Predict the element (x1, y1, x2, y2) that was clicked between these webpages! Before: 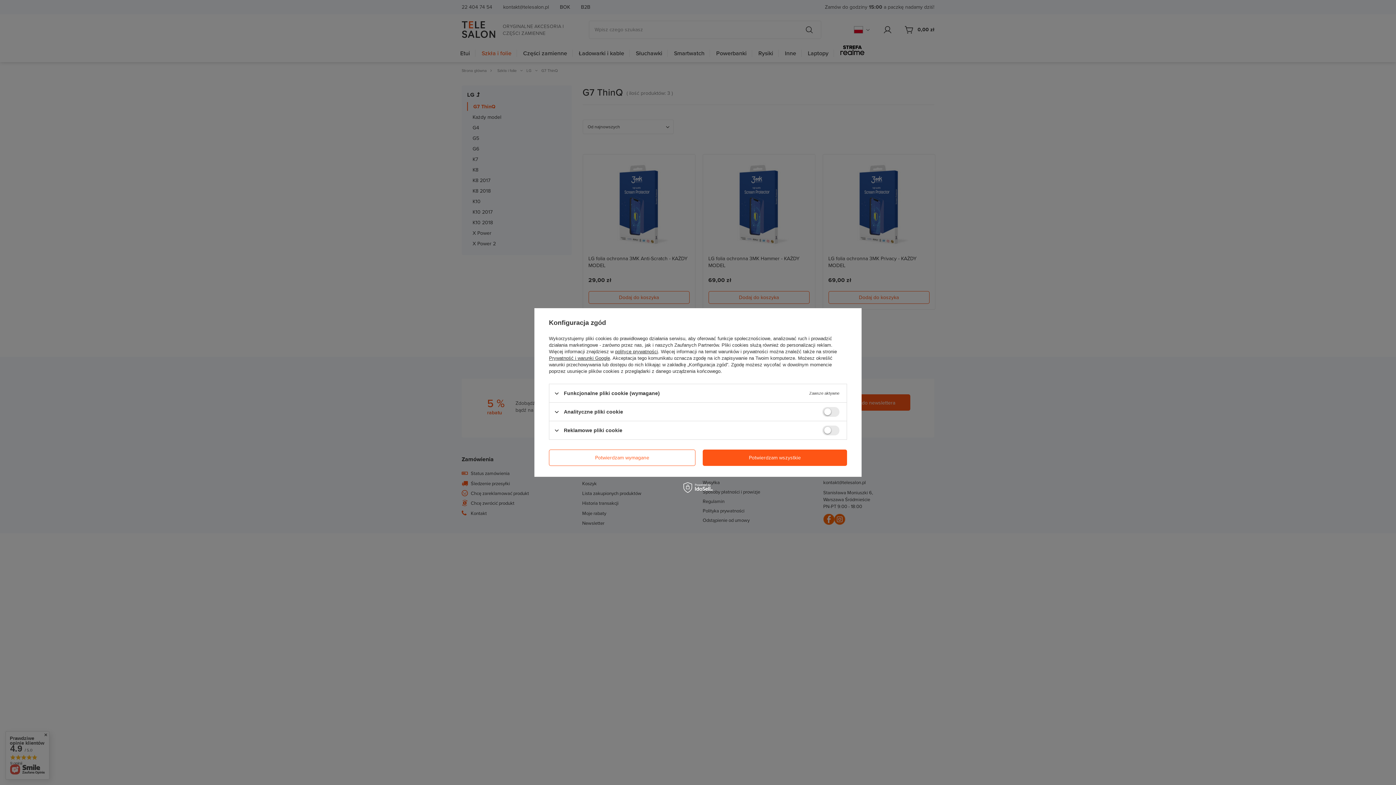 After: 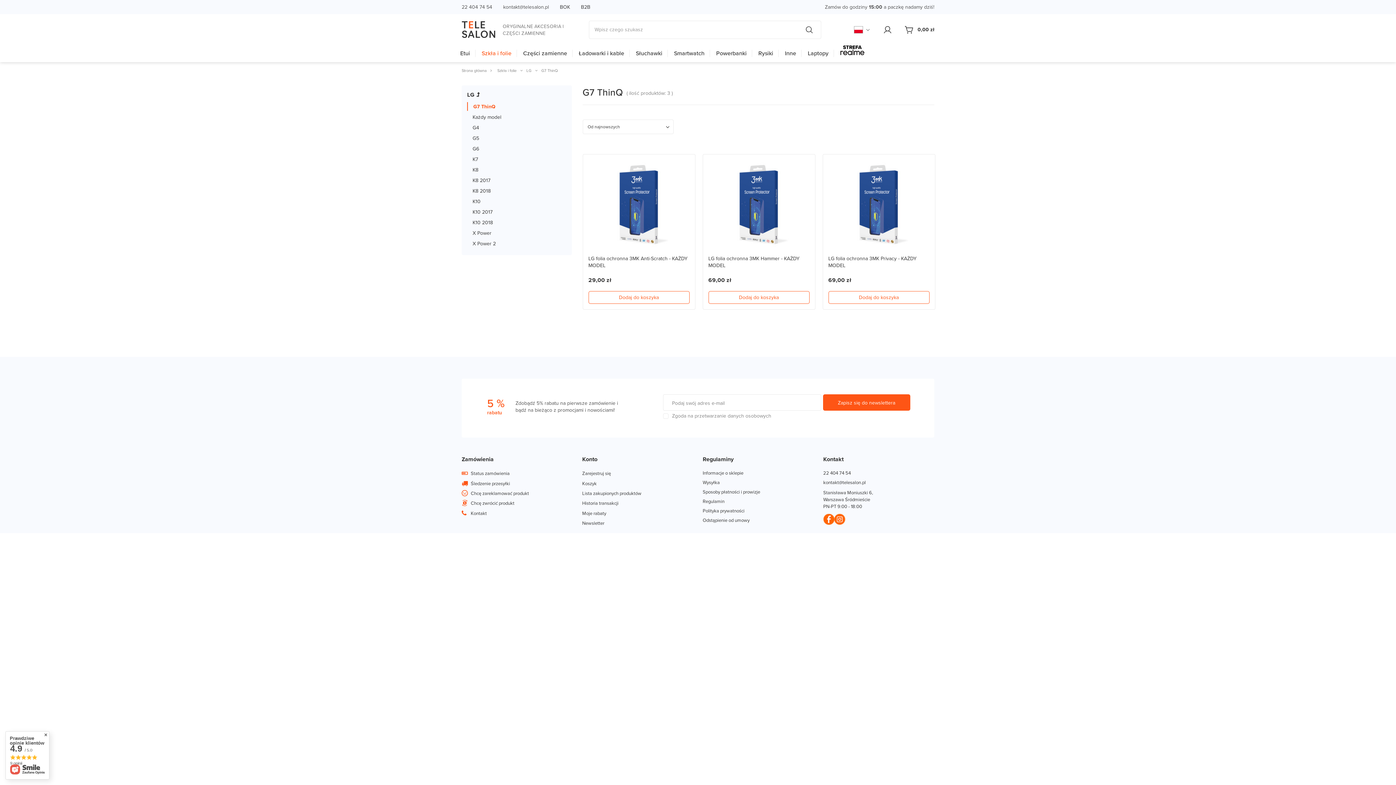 Action: bbox: (702, 449, 847, 466) label: Potwierdzam wszystkie